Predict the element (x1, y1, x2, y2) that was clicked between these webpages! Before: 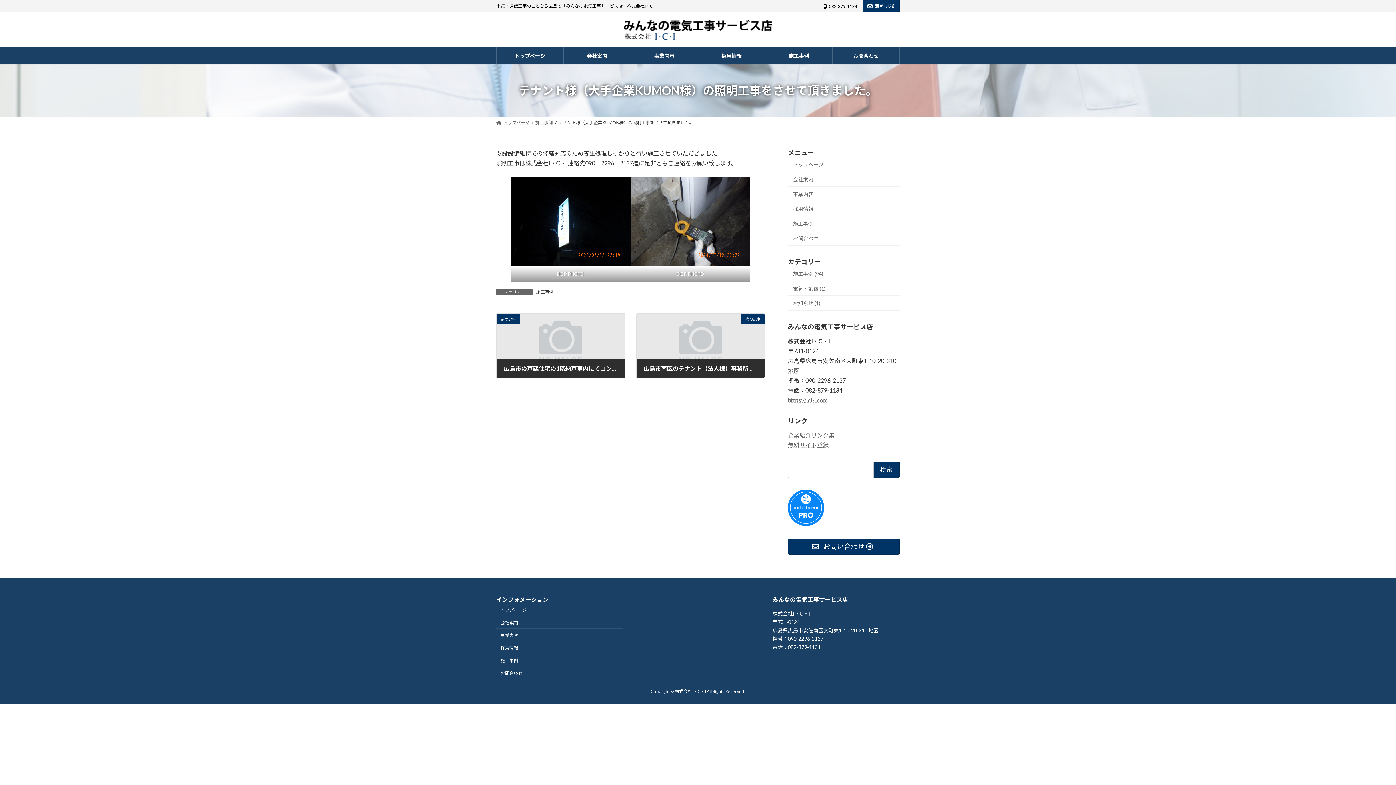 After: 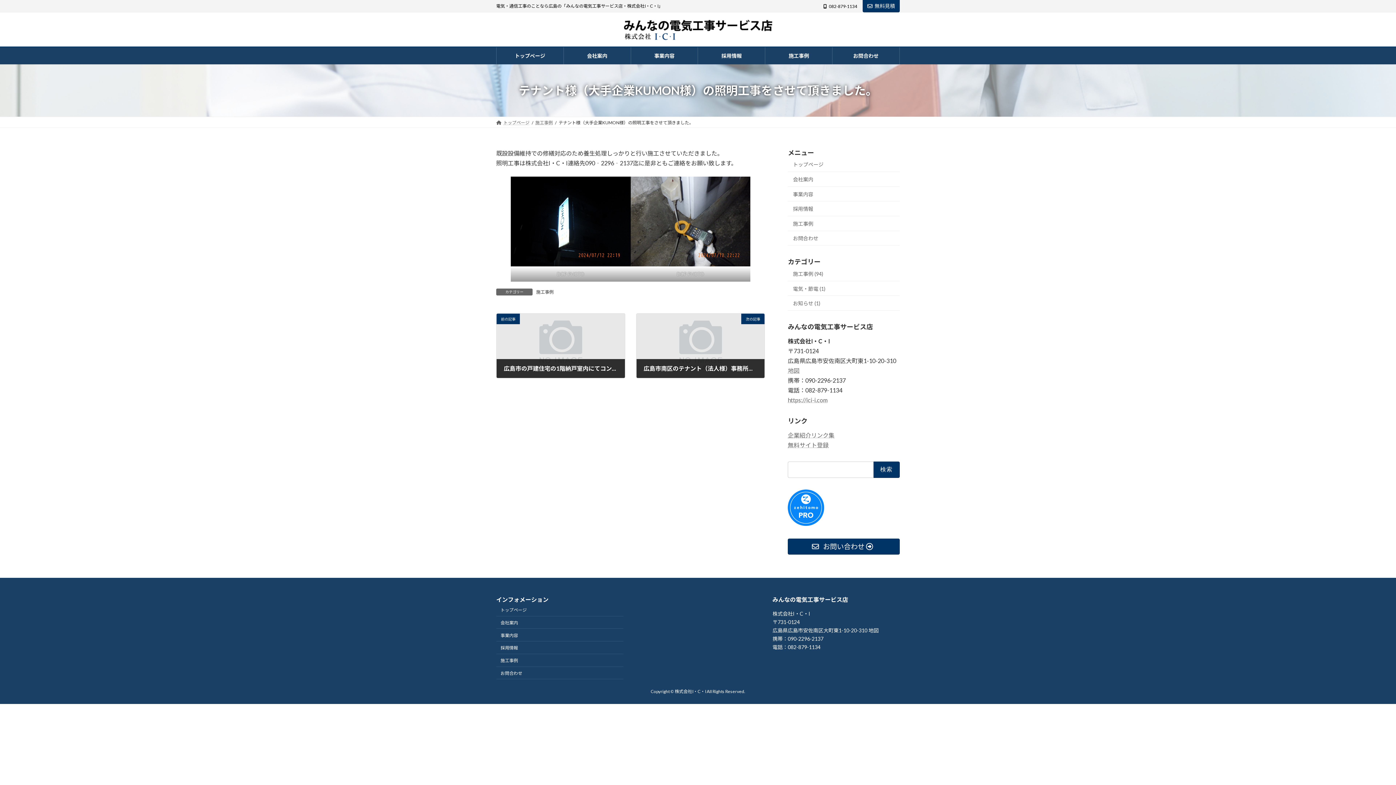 Action: bbox: (788, 520, 824, 527)